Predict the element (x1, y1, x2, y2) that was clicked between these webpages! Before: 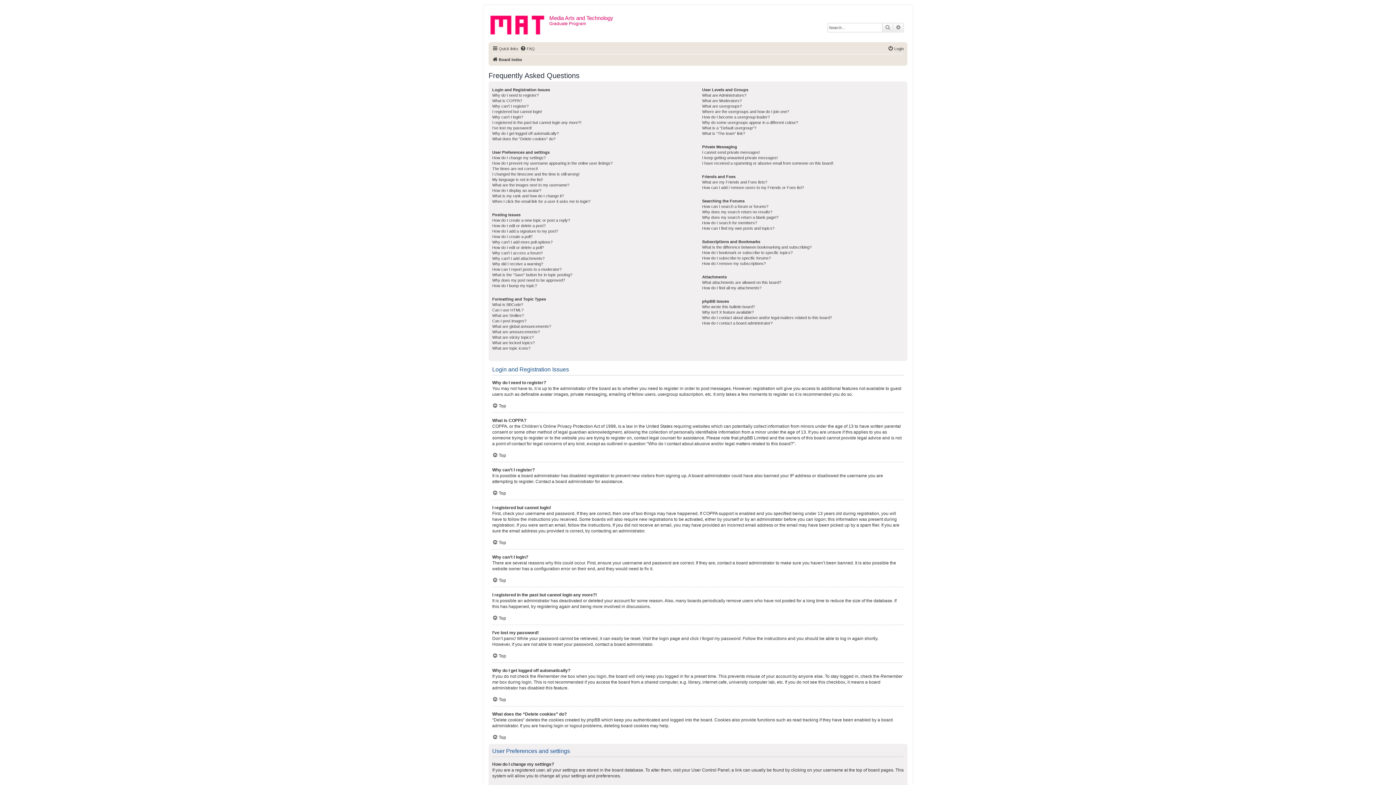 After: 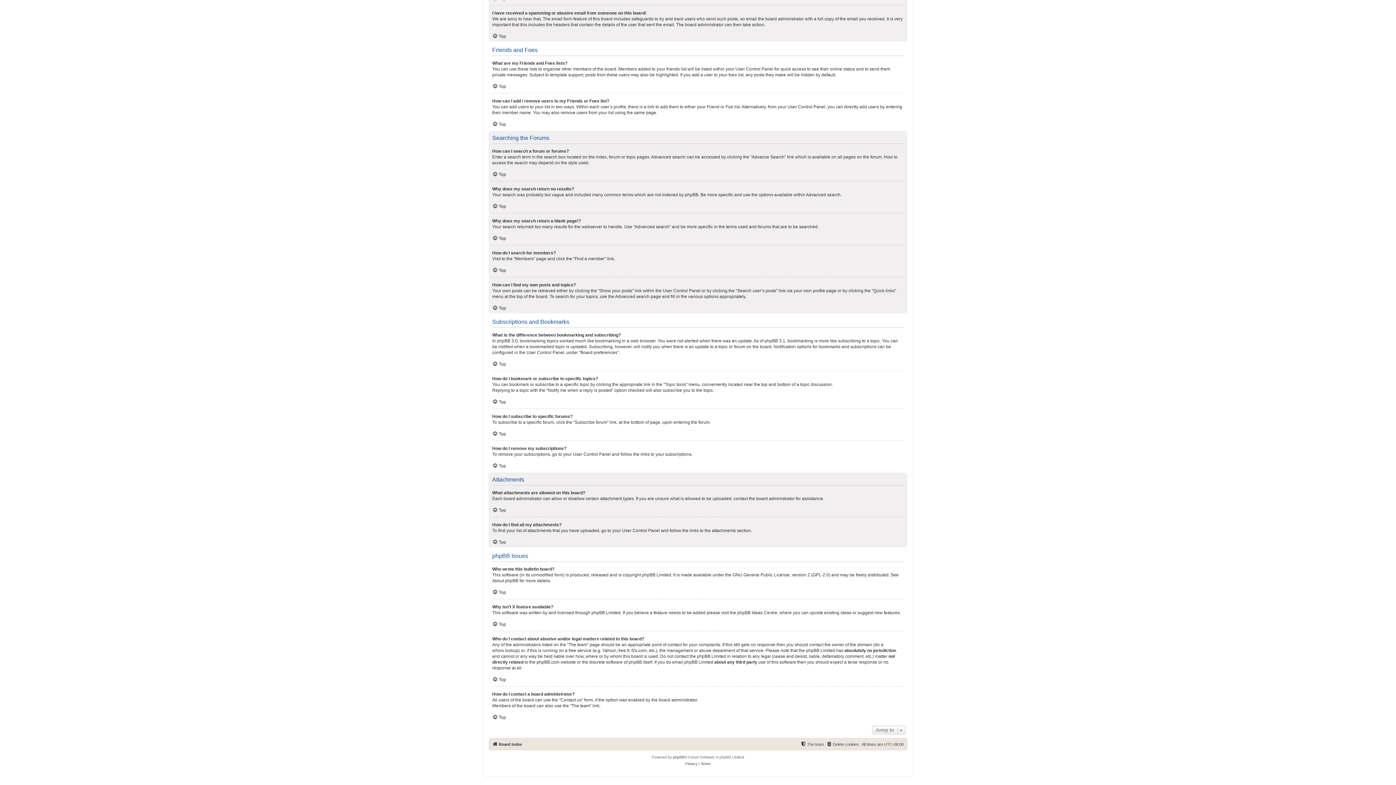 Action: bbox: (702, 285, 761, 290) label: How do I find all my attachments?